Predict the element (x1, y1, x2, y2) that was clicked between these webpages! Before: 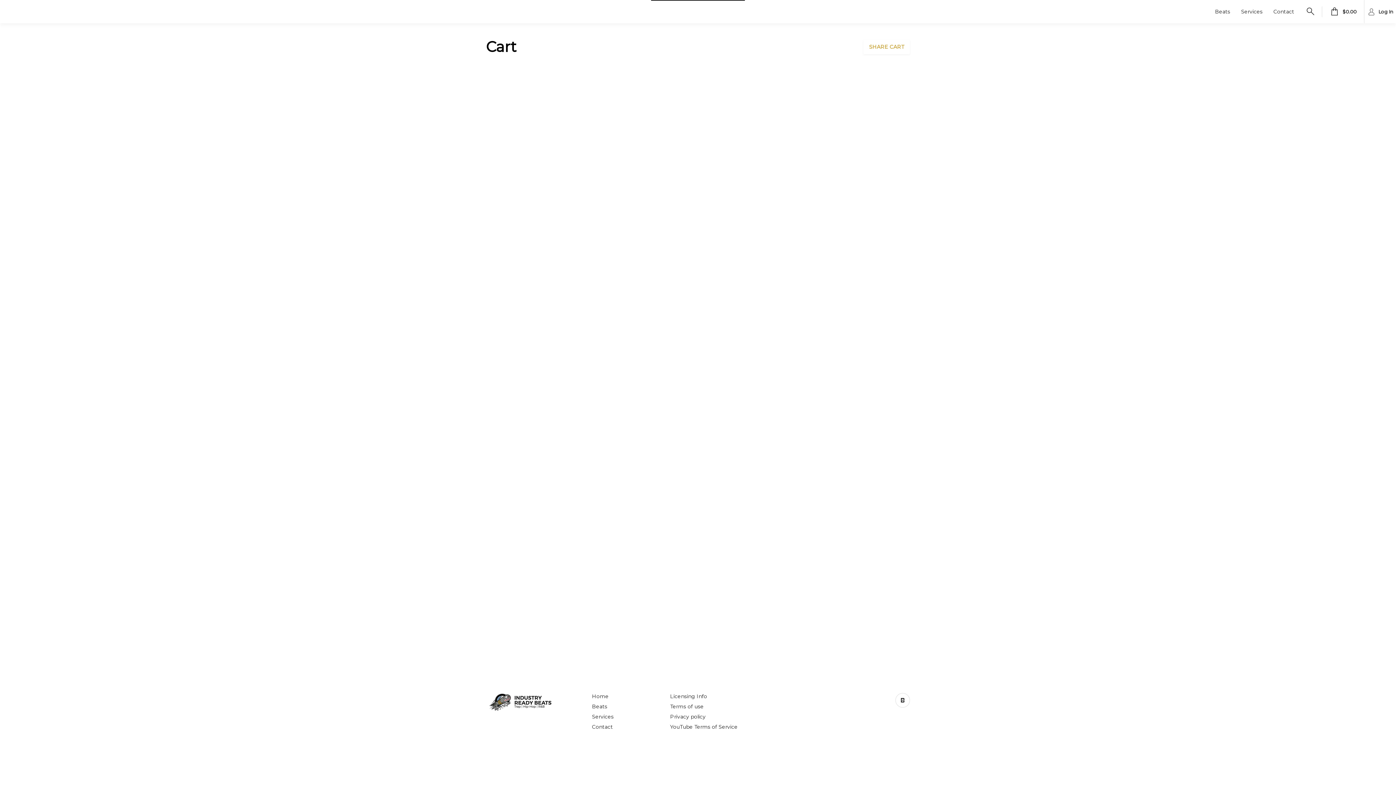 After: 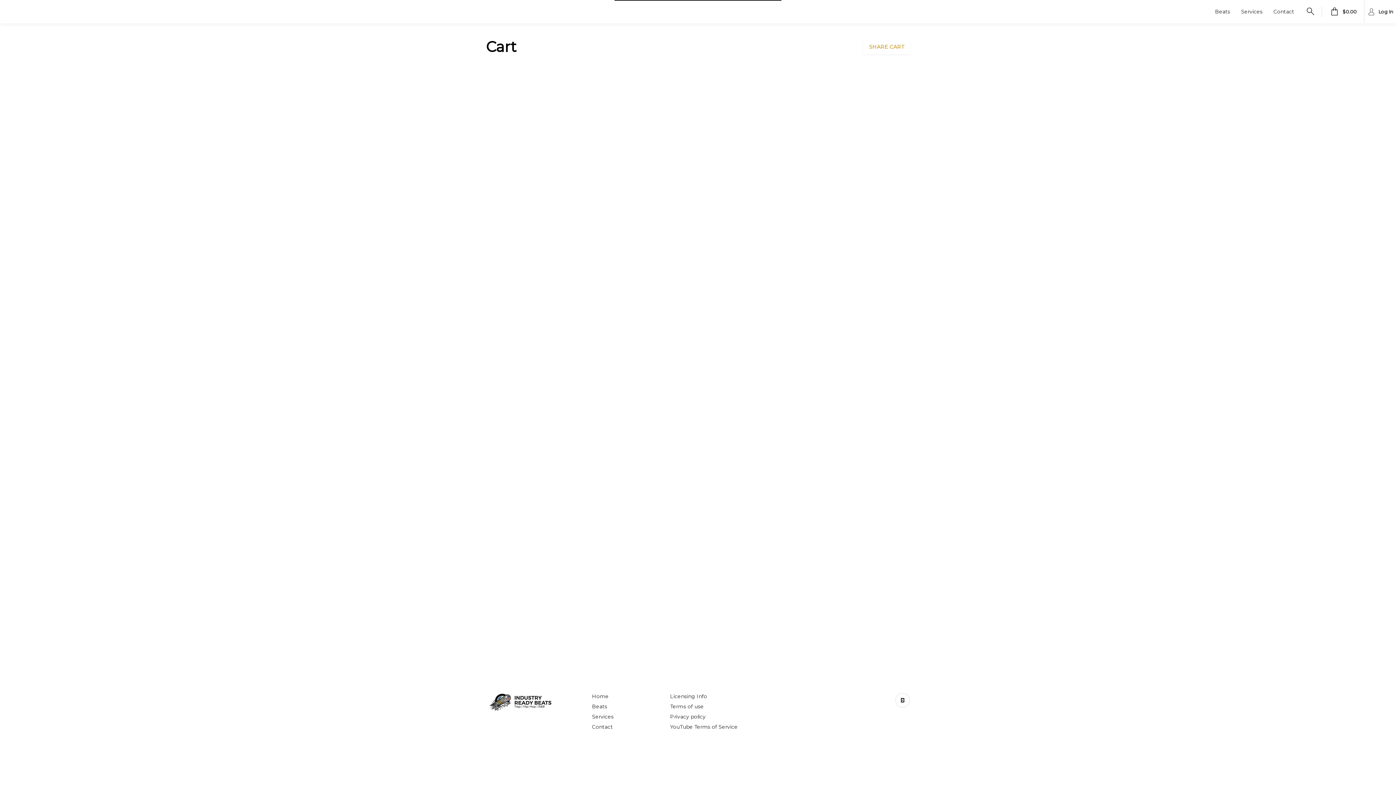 Action: bbox: (895, 693, 910, 708)